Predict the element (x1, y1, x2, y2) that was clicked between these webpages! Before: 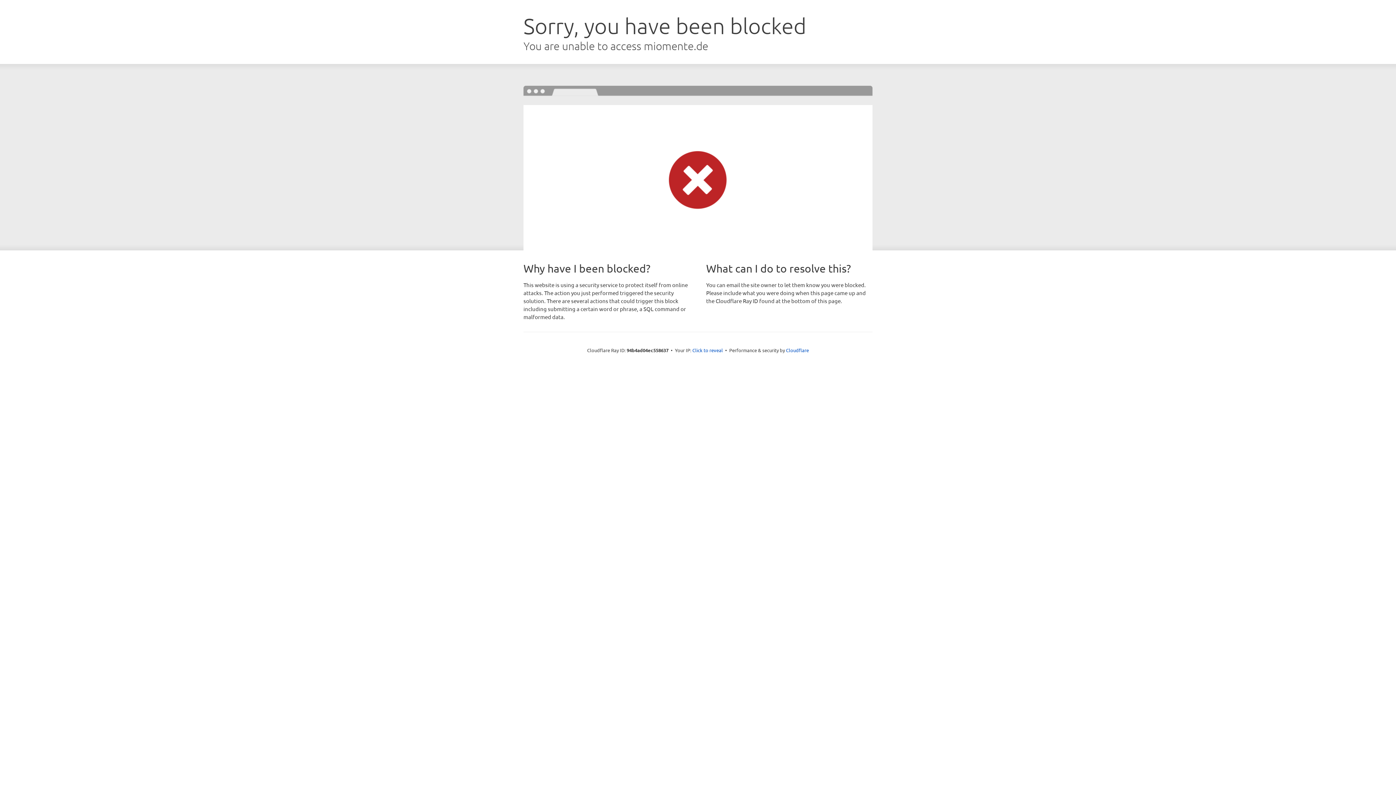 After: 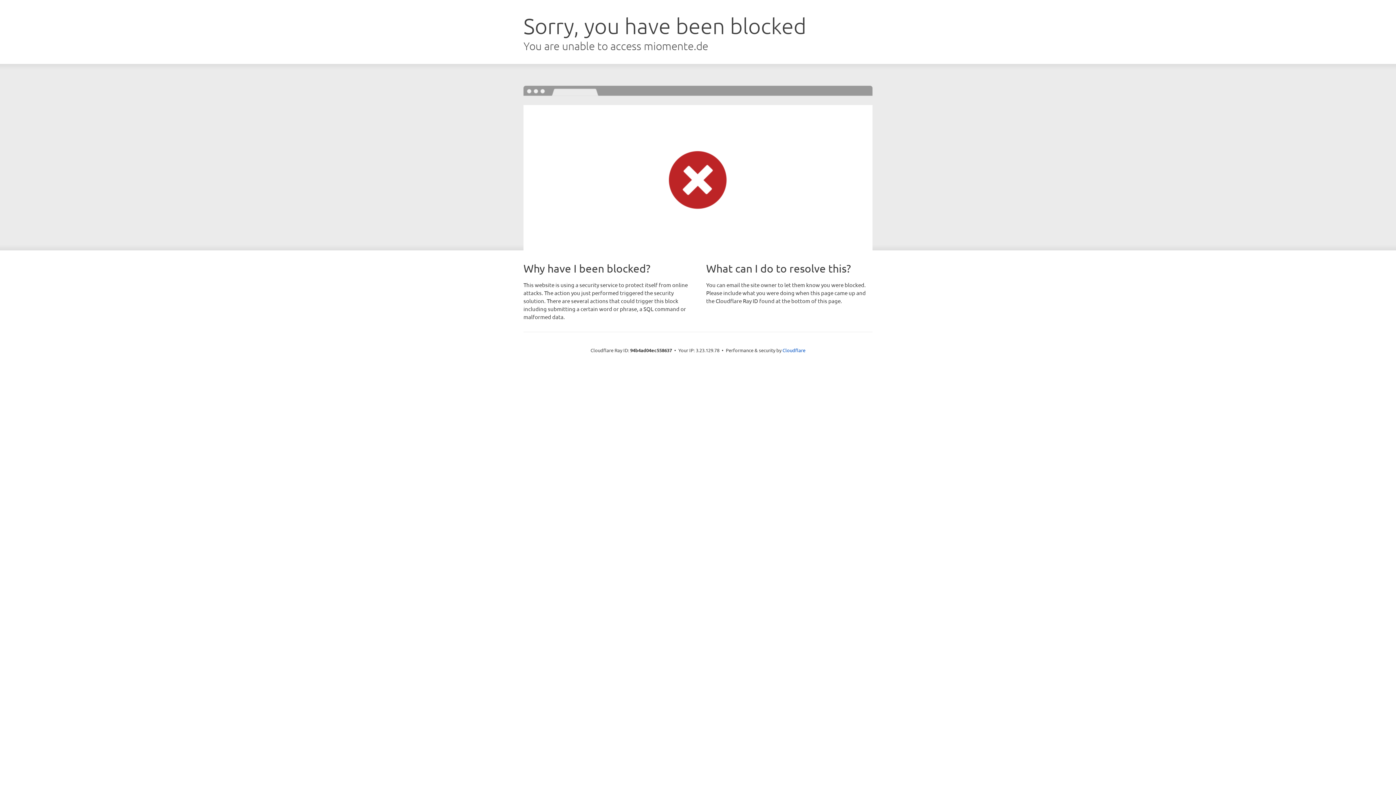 Action: bbox: (692, 346, 723, 353) label: Click to reveal